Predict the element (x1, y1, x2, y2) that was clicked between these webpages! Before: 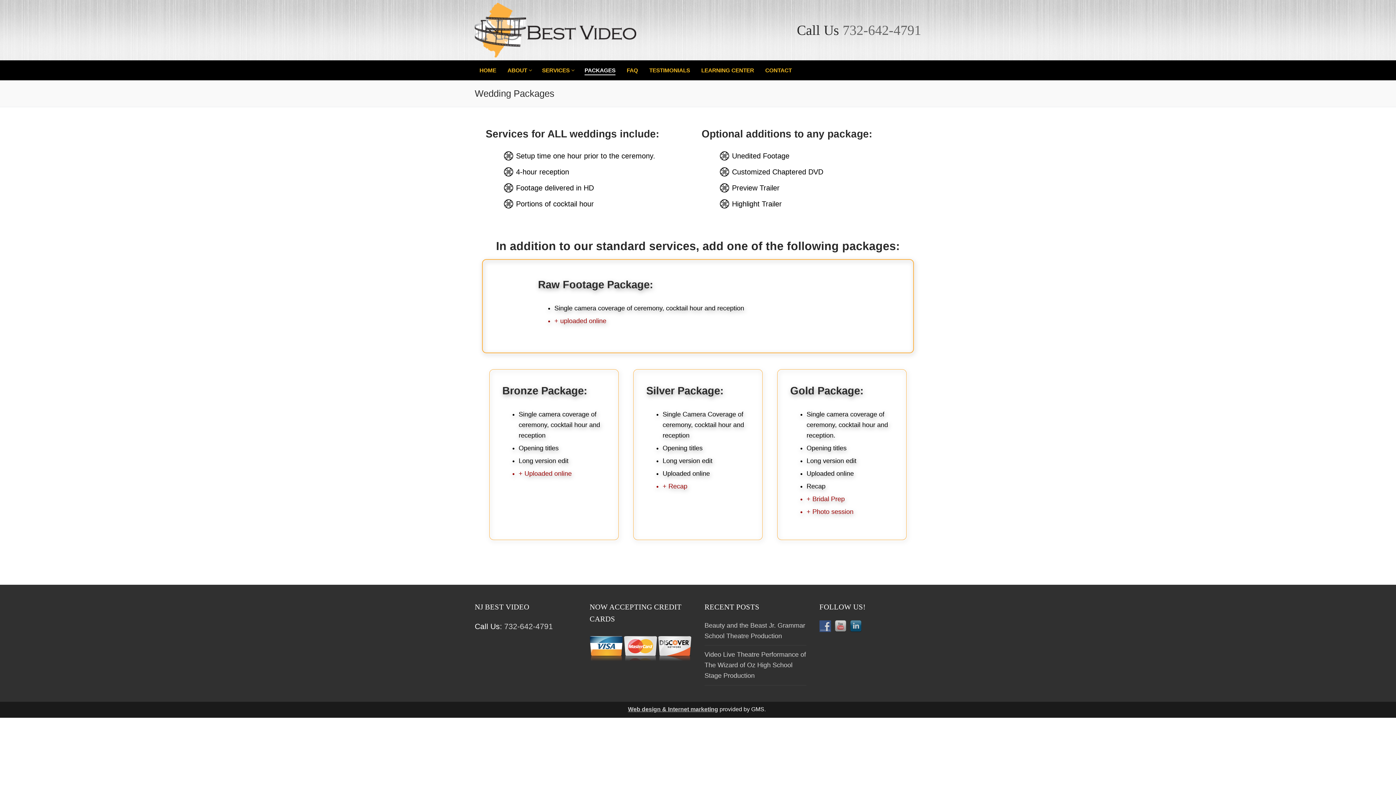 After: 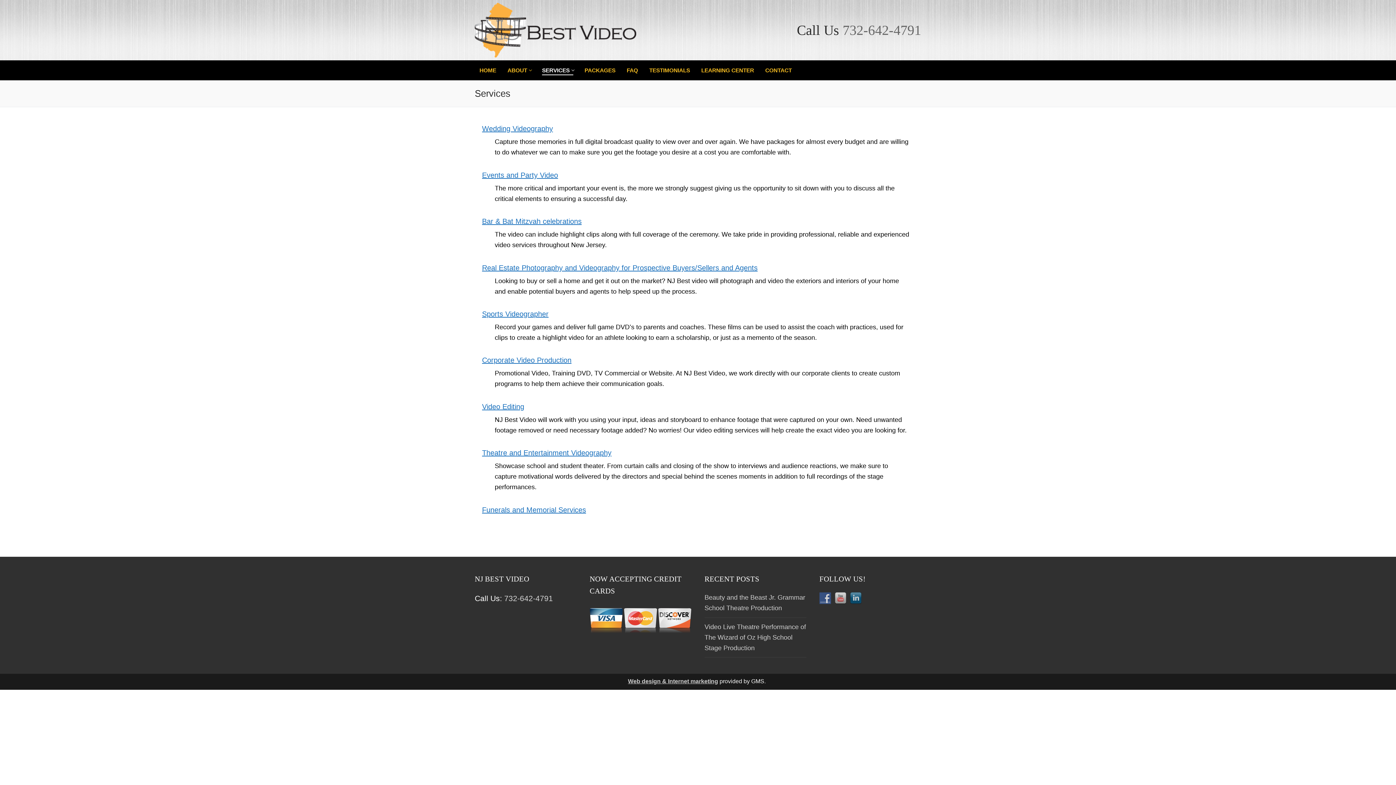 Action: label: SERVICES
  bbox: (537, 63, 578, 77)